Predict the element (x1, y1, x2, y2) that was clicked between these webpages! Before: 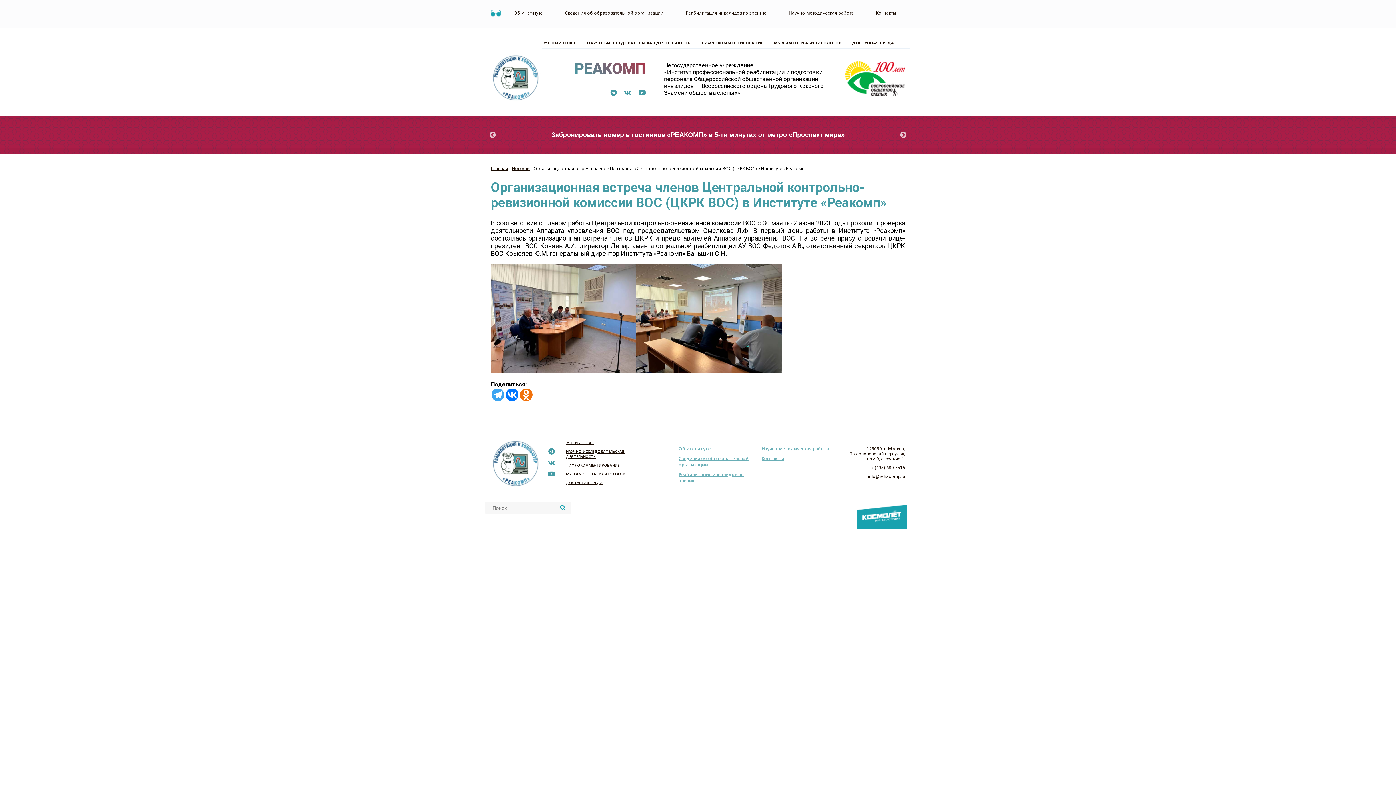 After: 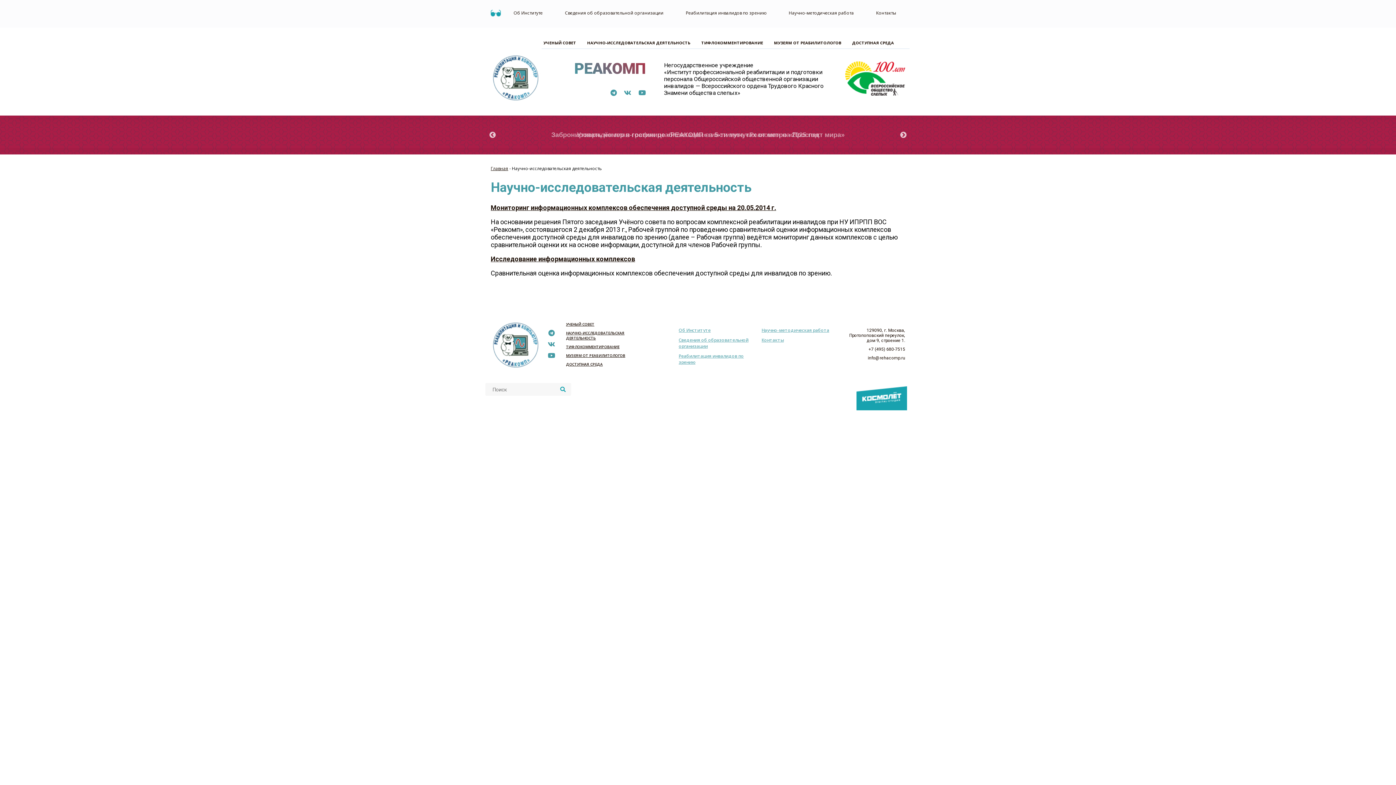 Action: label: НАУЧНО-ИССЛЕДОВАТЕЛЬСКАЯ ДЕЯТЕЛЬНОСТЬ bbox: (566, 449, 624, 459)